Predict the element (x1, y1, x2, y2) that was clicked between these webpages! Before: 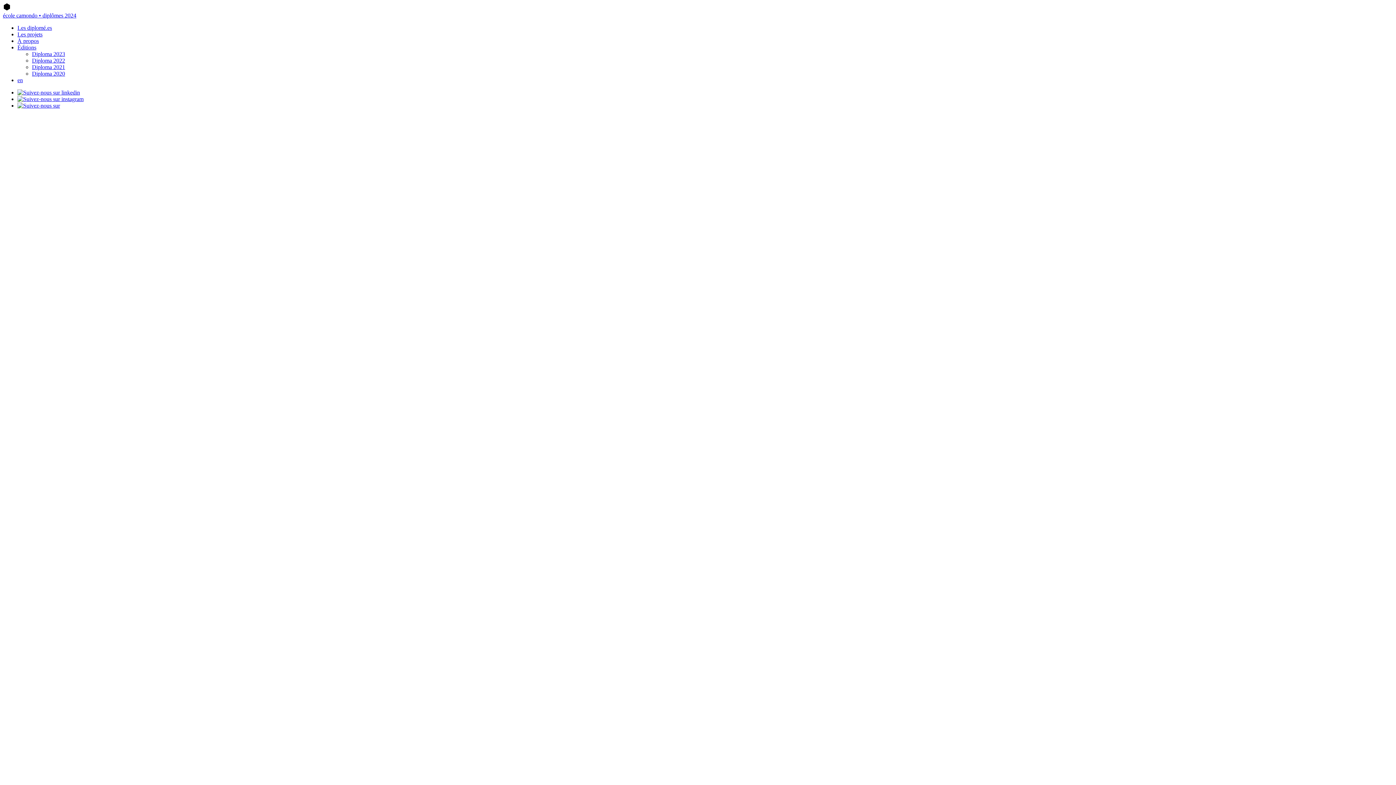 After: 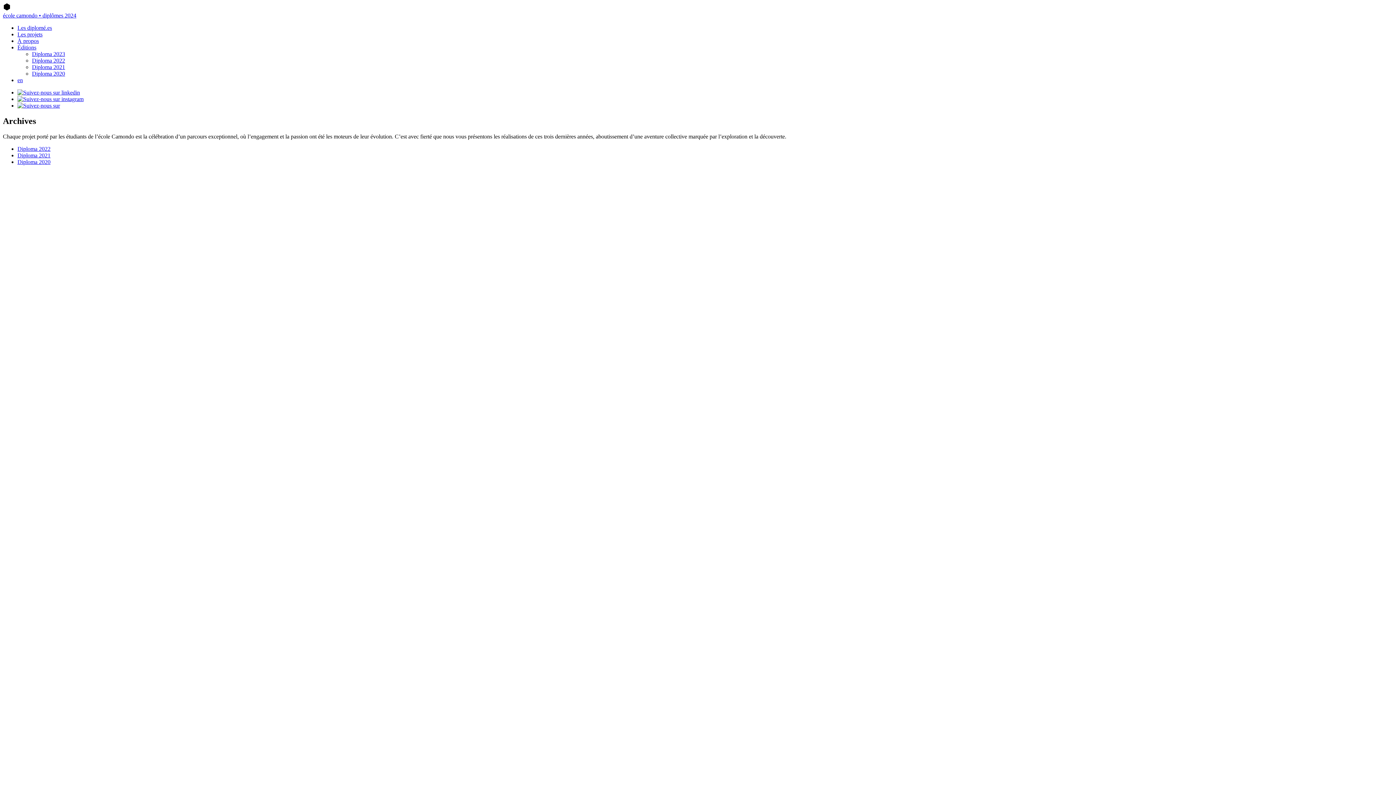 Action: label: Éditions bbox: (17, 44, 36, 50)